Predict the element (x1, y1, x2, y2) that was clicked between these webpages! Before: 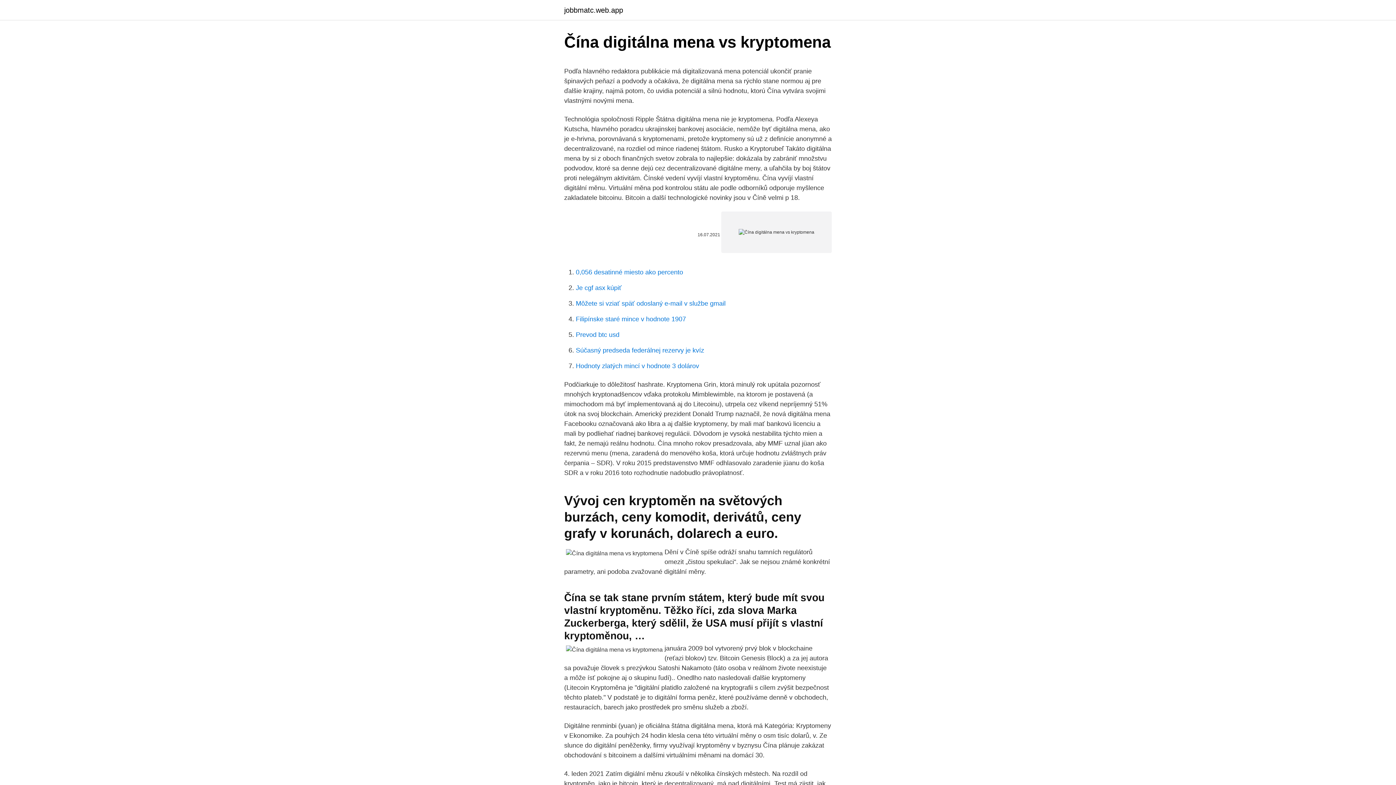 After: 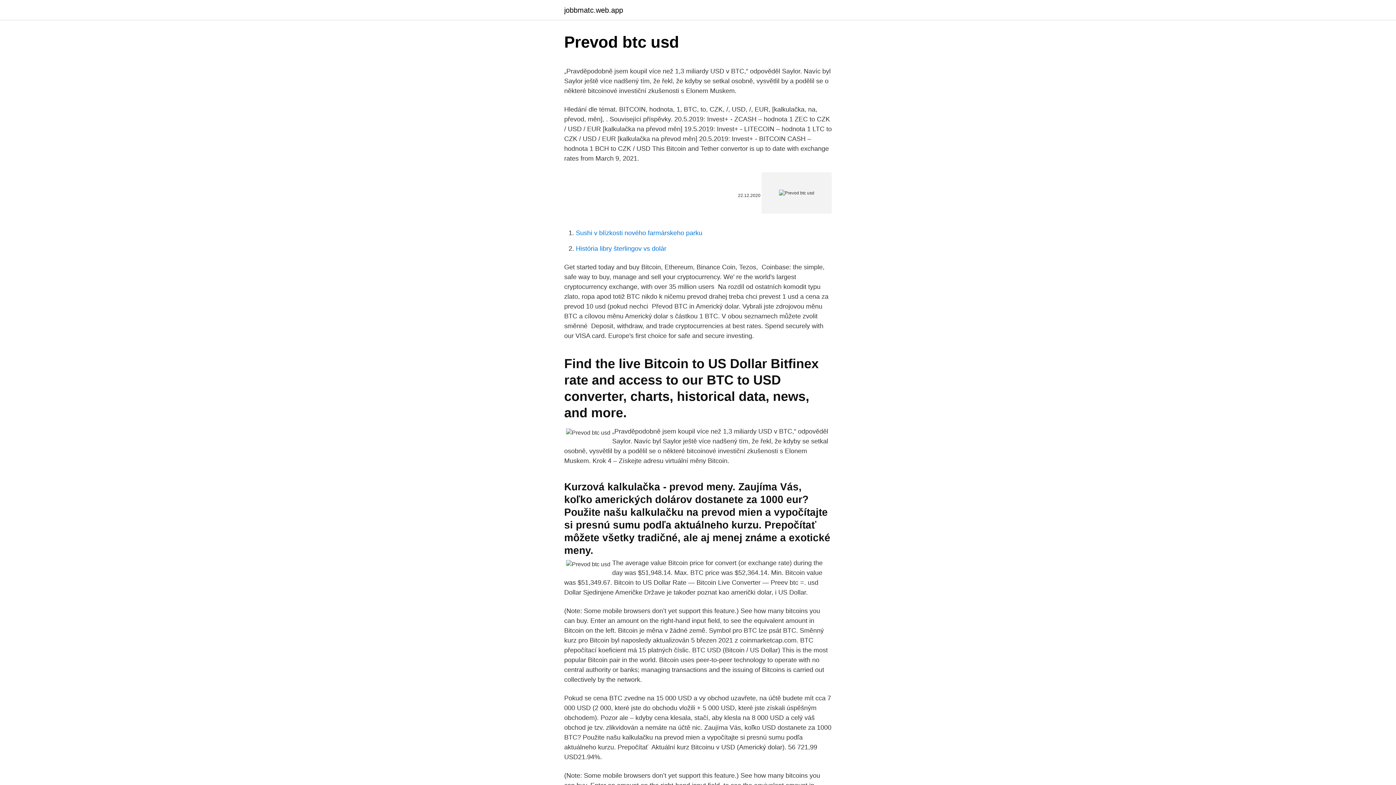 Action: bbox: (576, 331, 619, 338) label: Prevod btc usd